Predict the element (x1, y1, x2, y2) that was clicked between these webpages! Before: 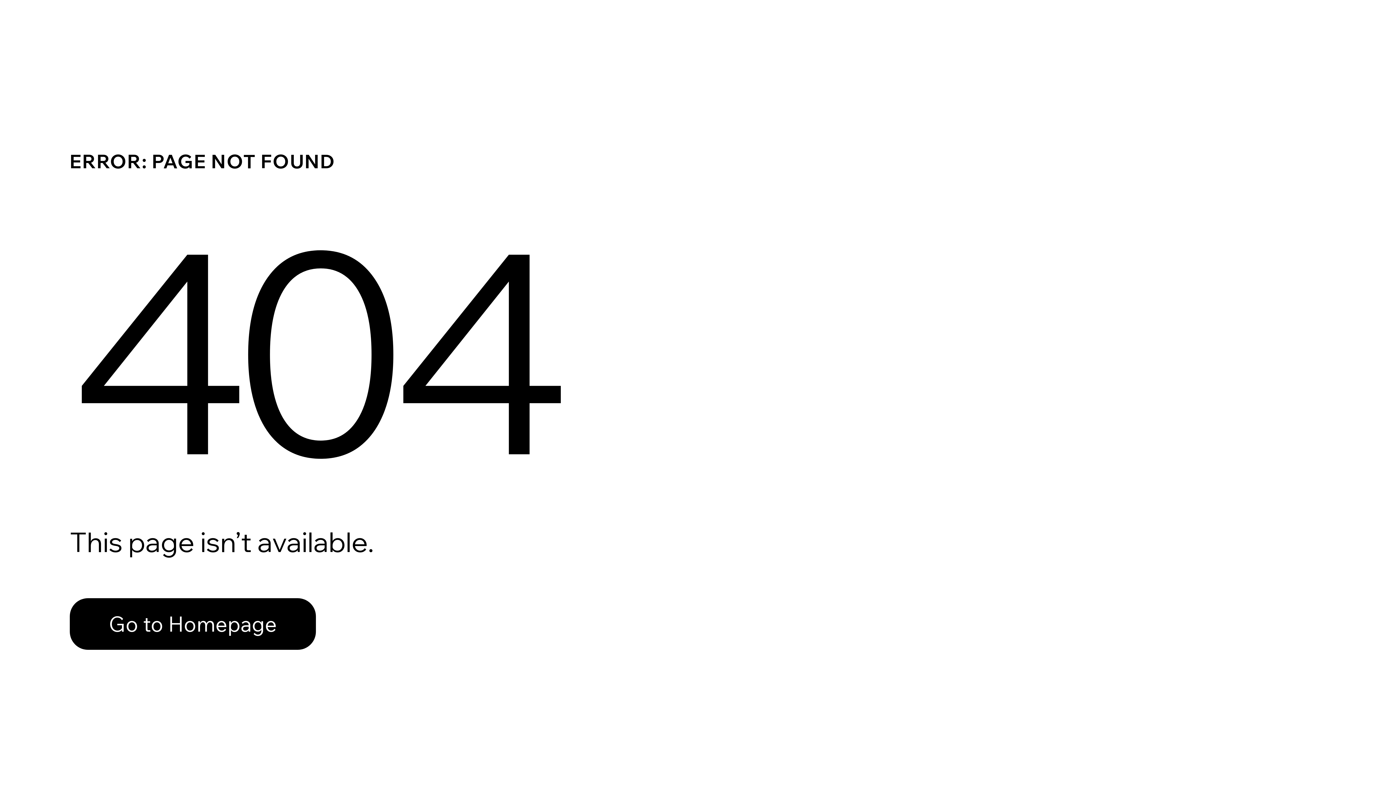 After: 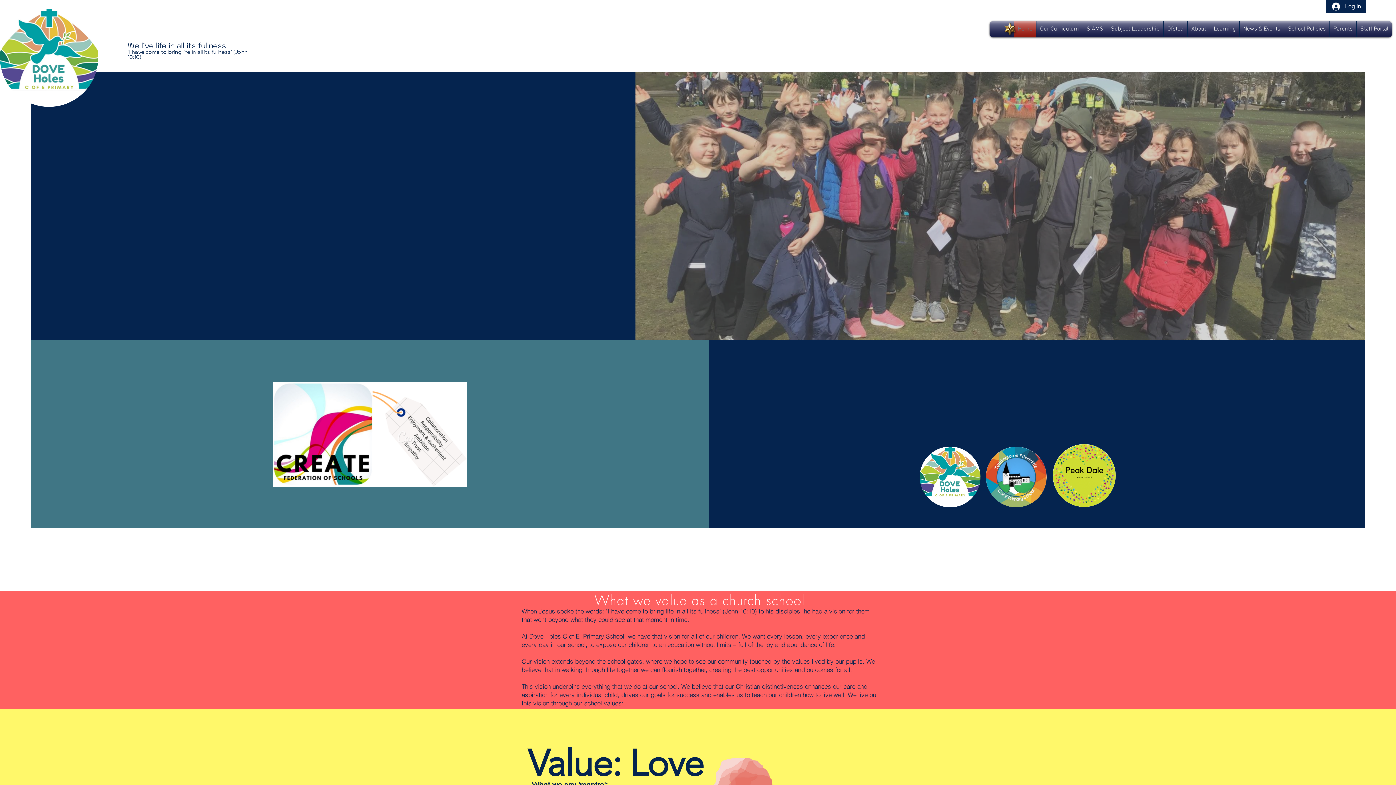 Action: bbox: (69, 598, 316, 650) label: Go to Homepage